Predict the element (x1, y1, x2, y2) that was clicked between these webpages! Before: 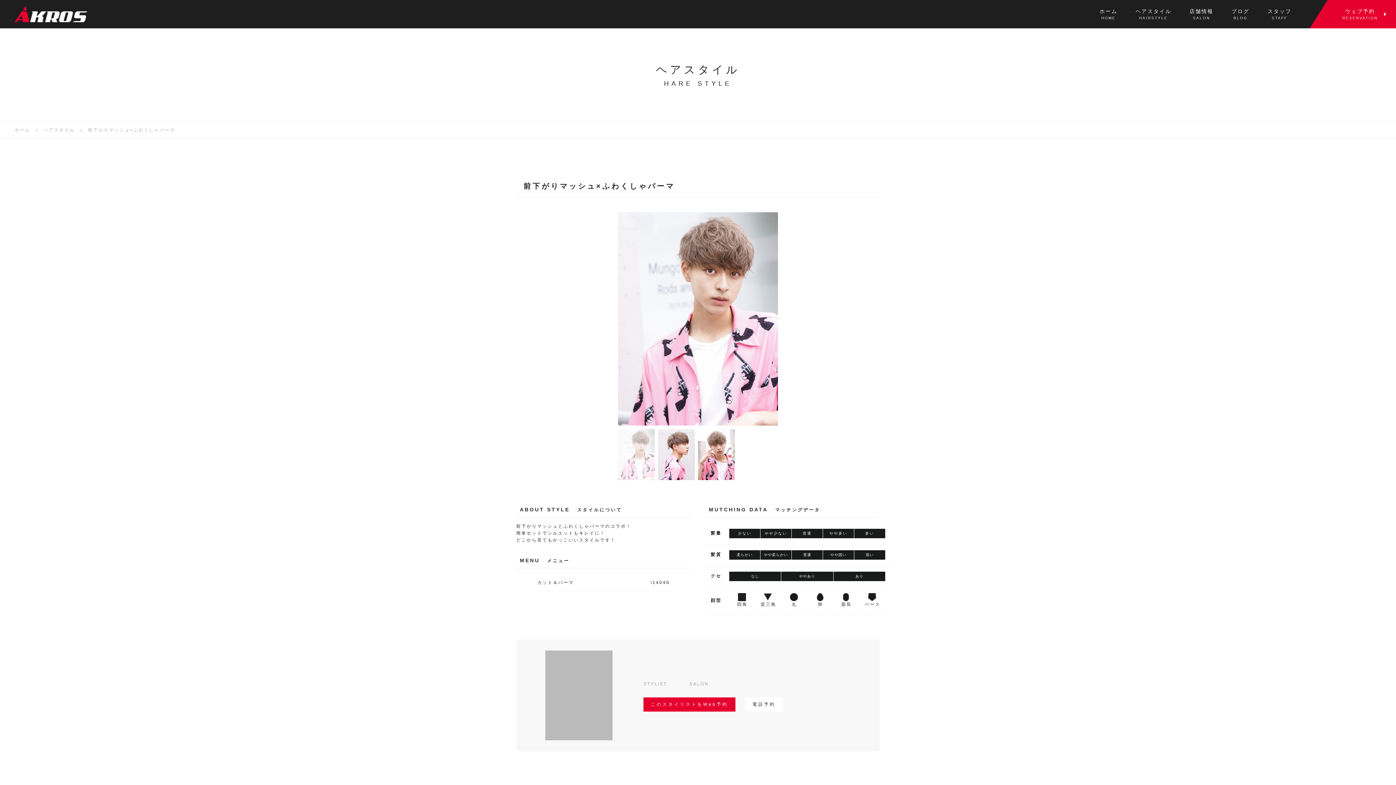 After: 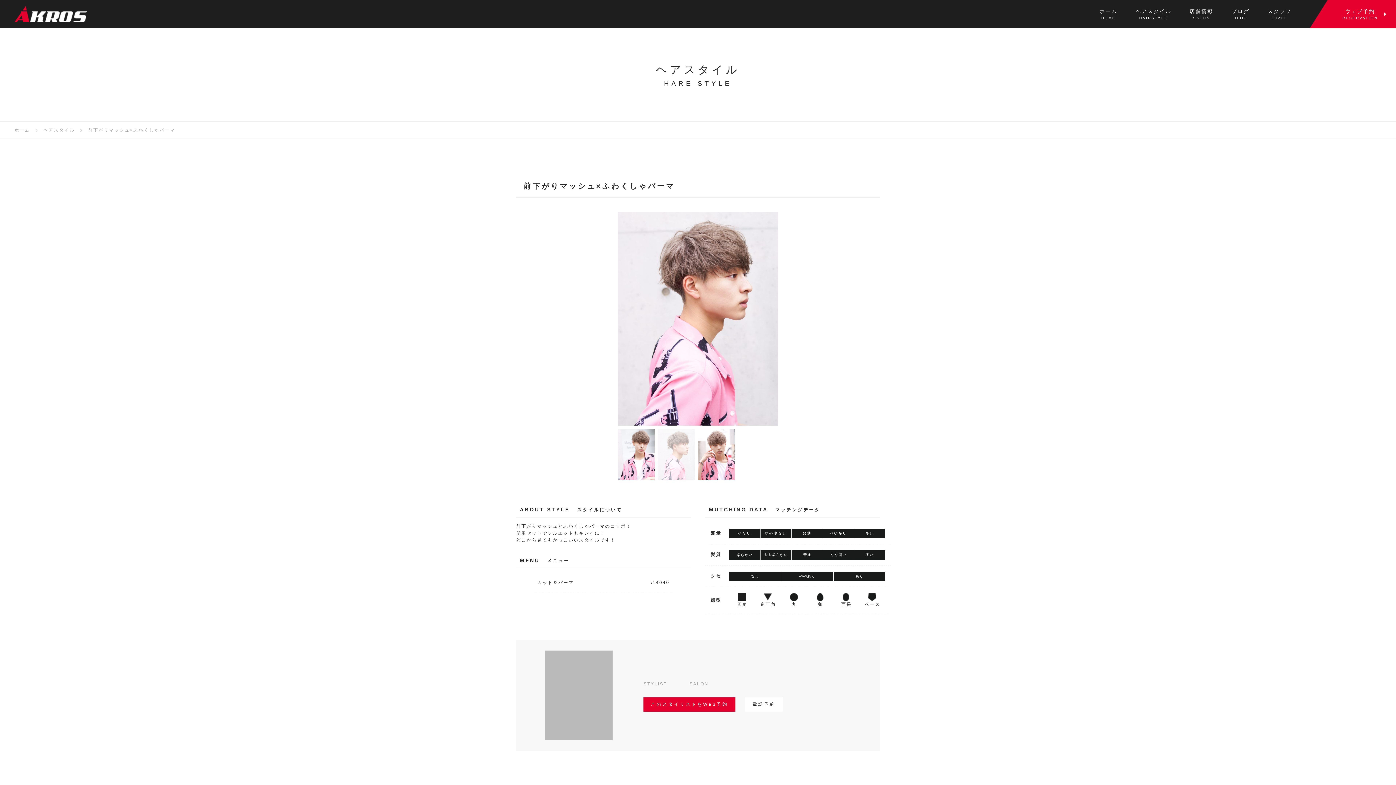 Action: bbox: (658, 429, 694, 480)